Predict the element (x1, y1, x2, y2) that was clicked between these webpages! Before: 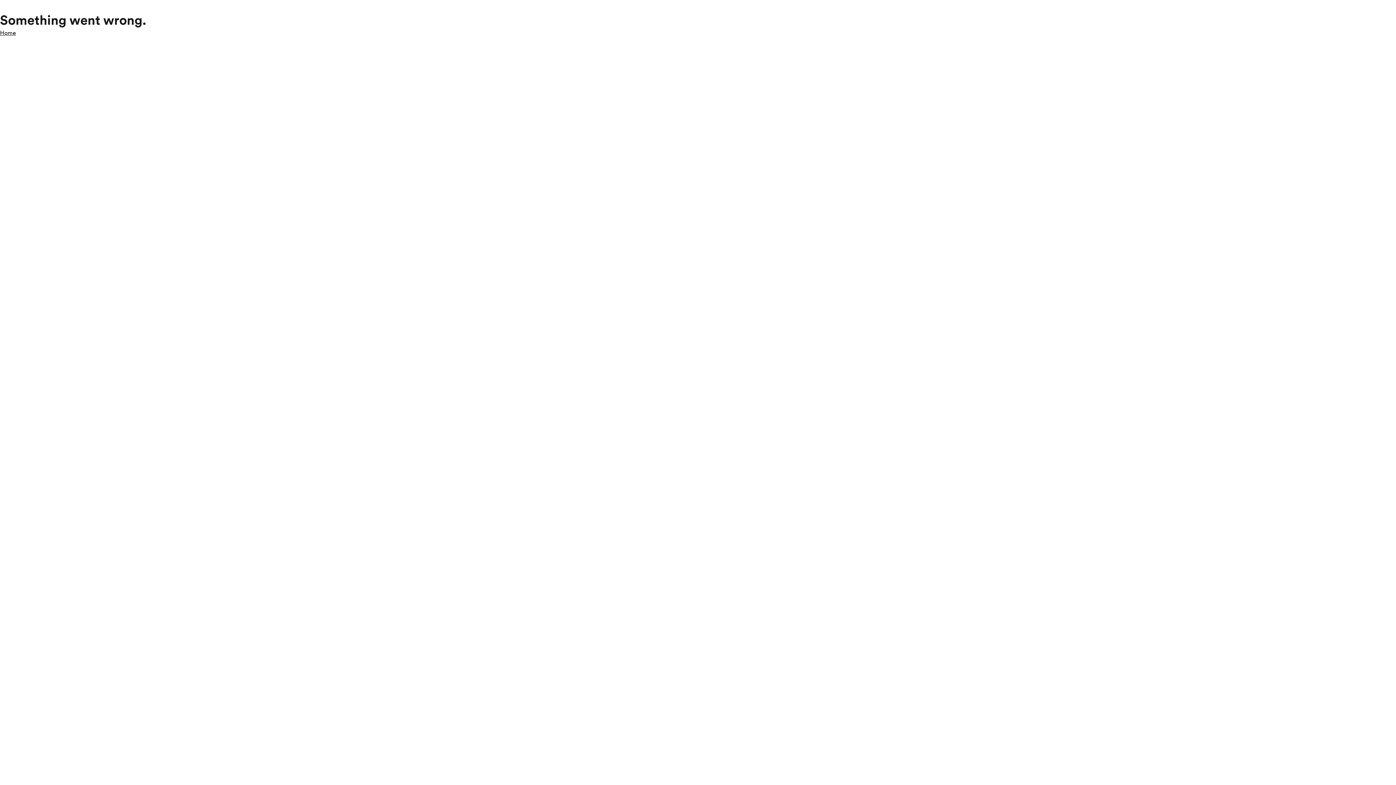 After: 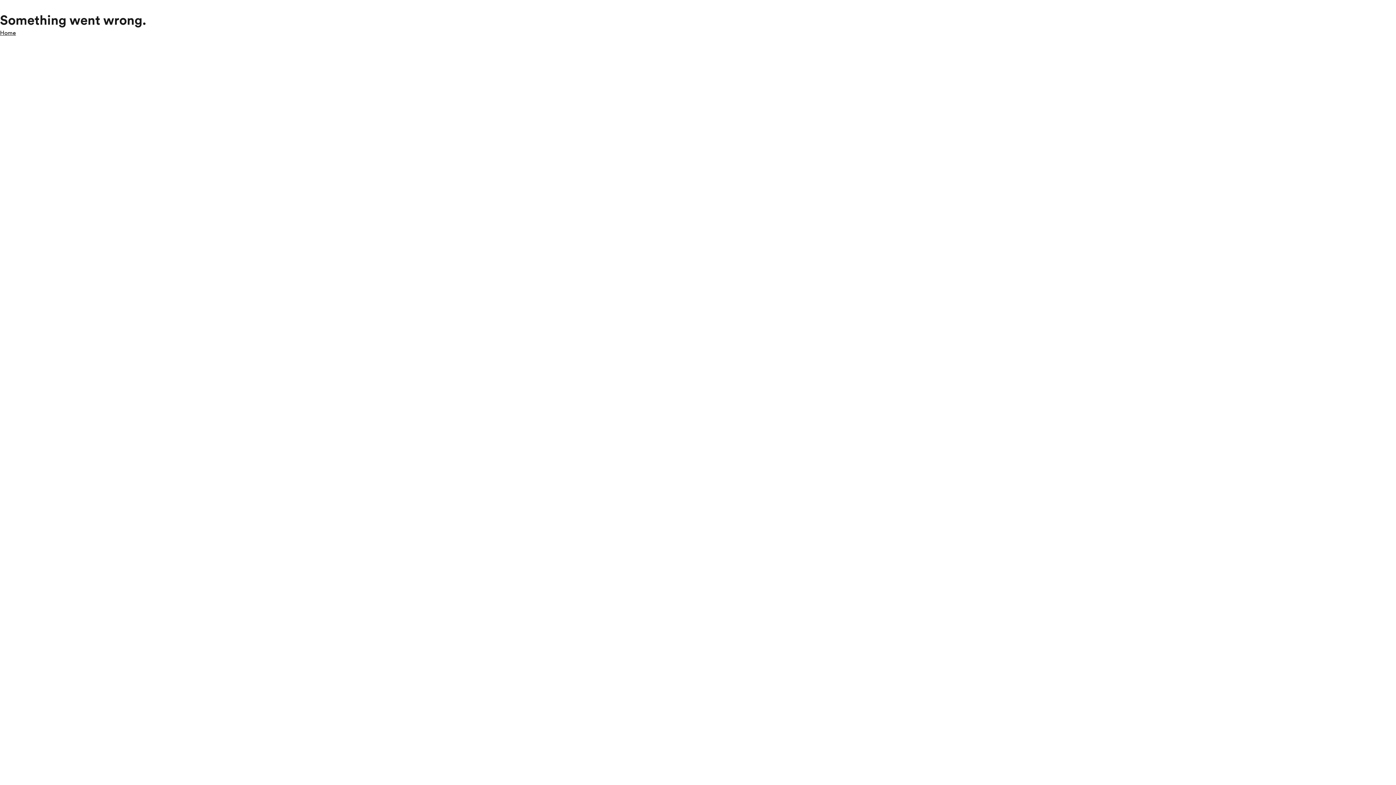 Action: label: Home bbox: (0, 28, 16, 37)